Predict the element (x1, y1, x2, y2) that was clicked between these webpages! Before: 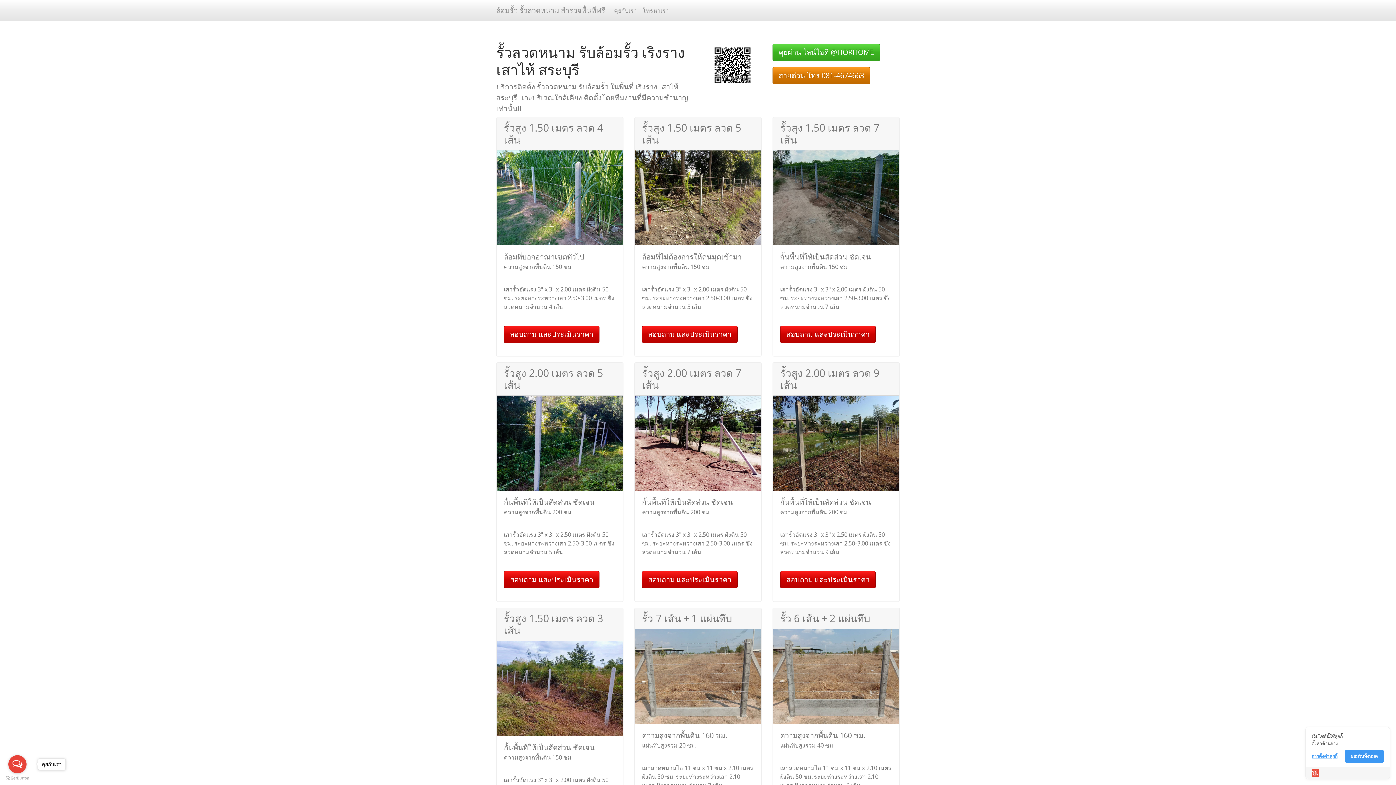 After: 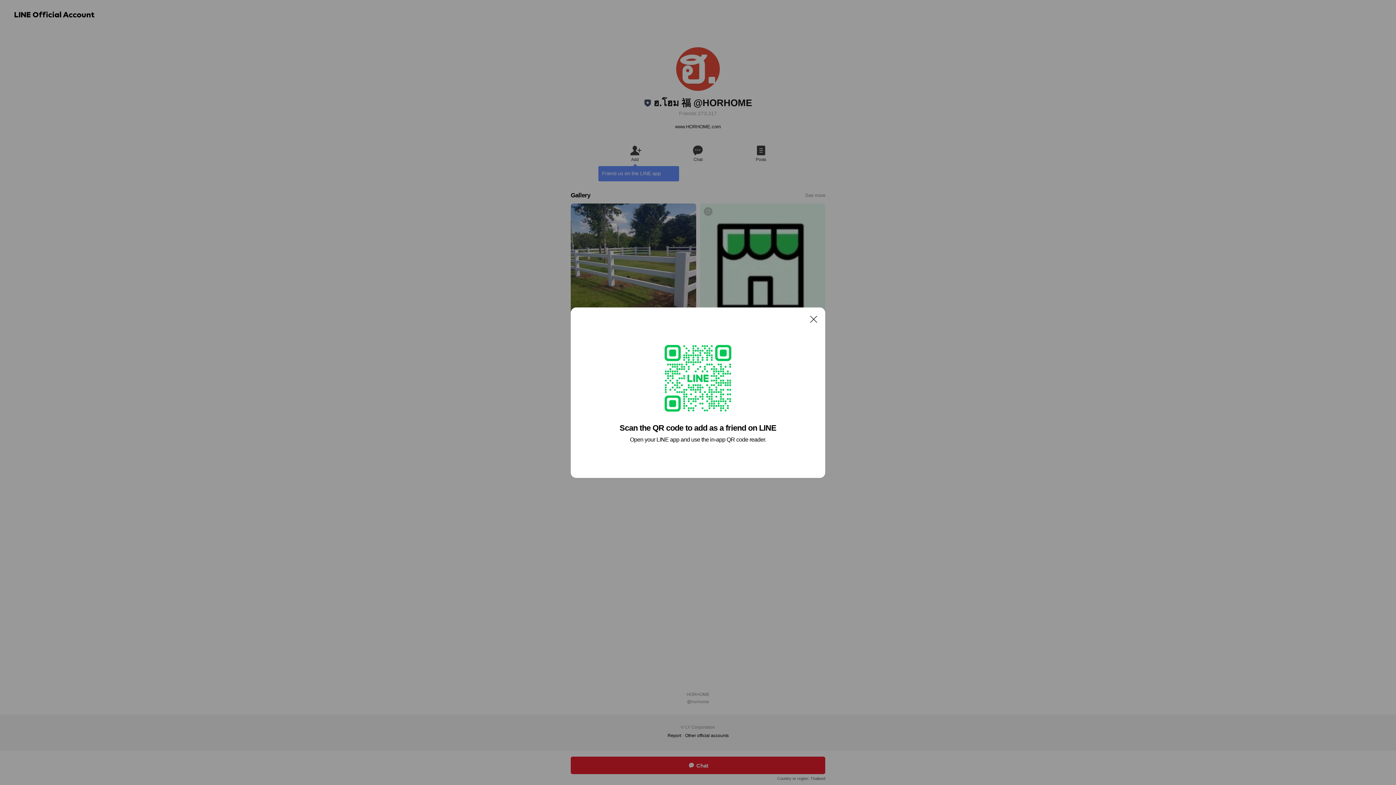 Action: label: สอบถาม และประเมินราคา bbox: (642, 325, 737, 343)